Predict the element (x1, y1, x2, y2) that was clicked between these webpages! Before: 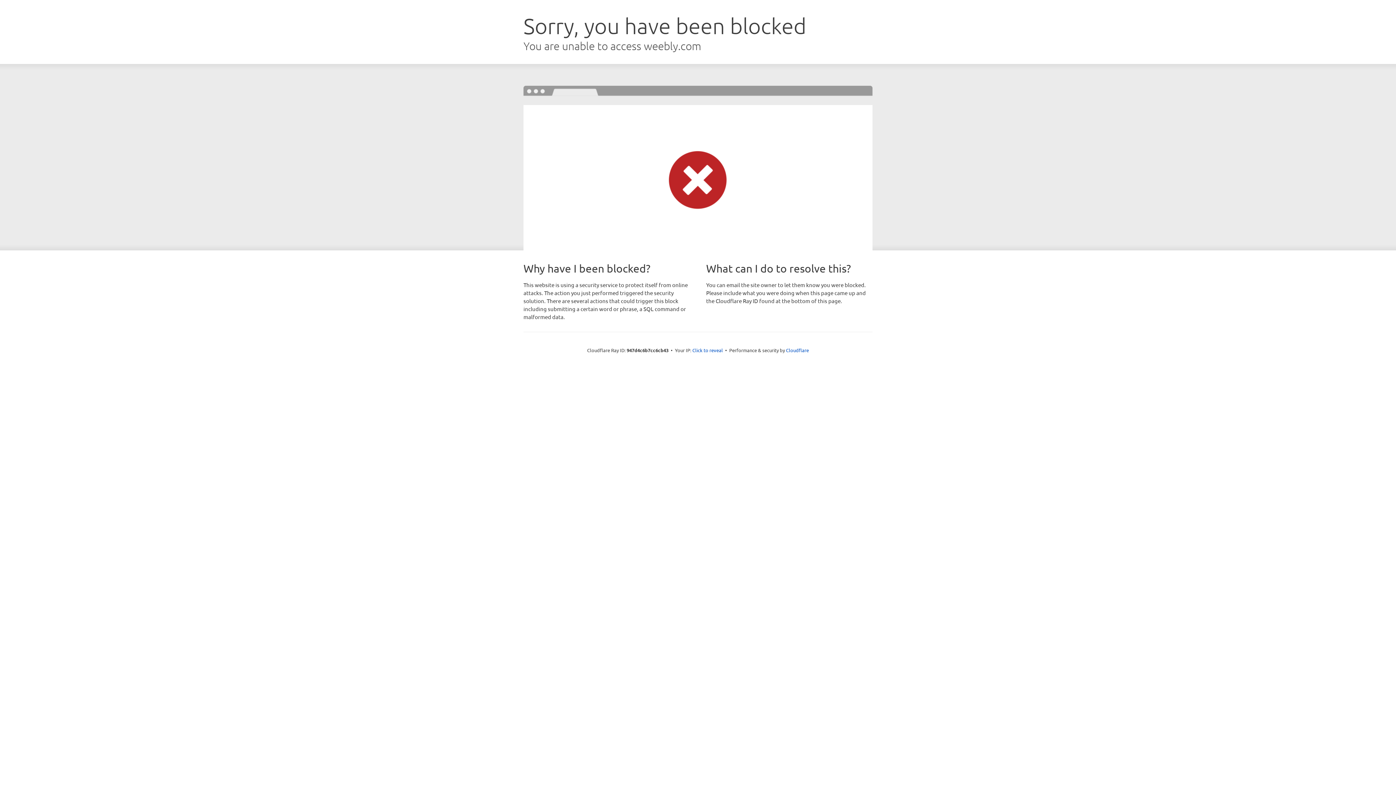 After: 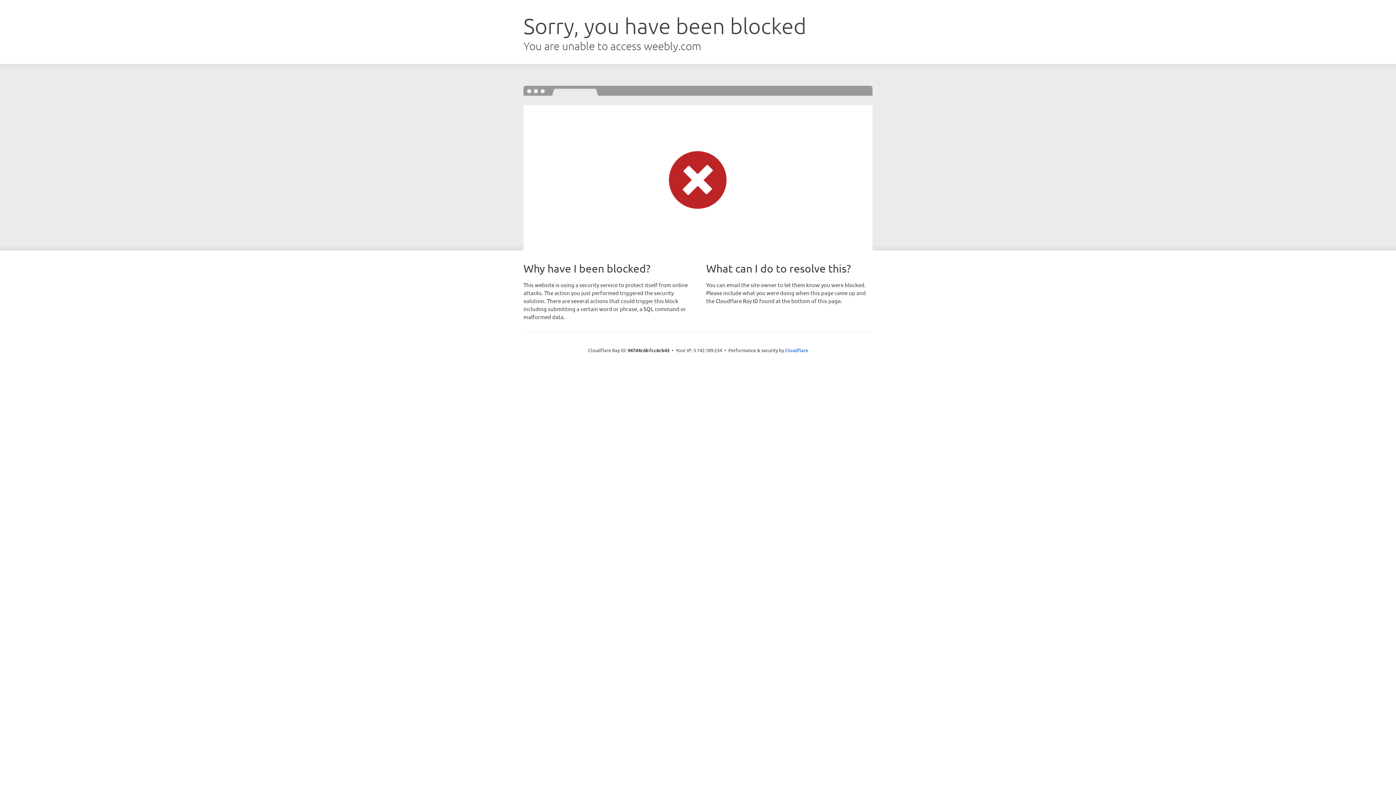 Action: bbox: (692, 346, 723, 353) label: Click to reveal